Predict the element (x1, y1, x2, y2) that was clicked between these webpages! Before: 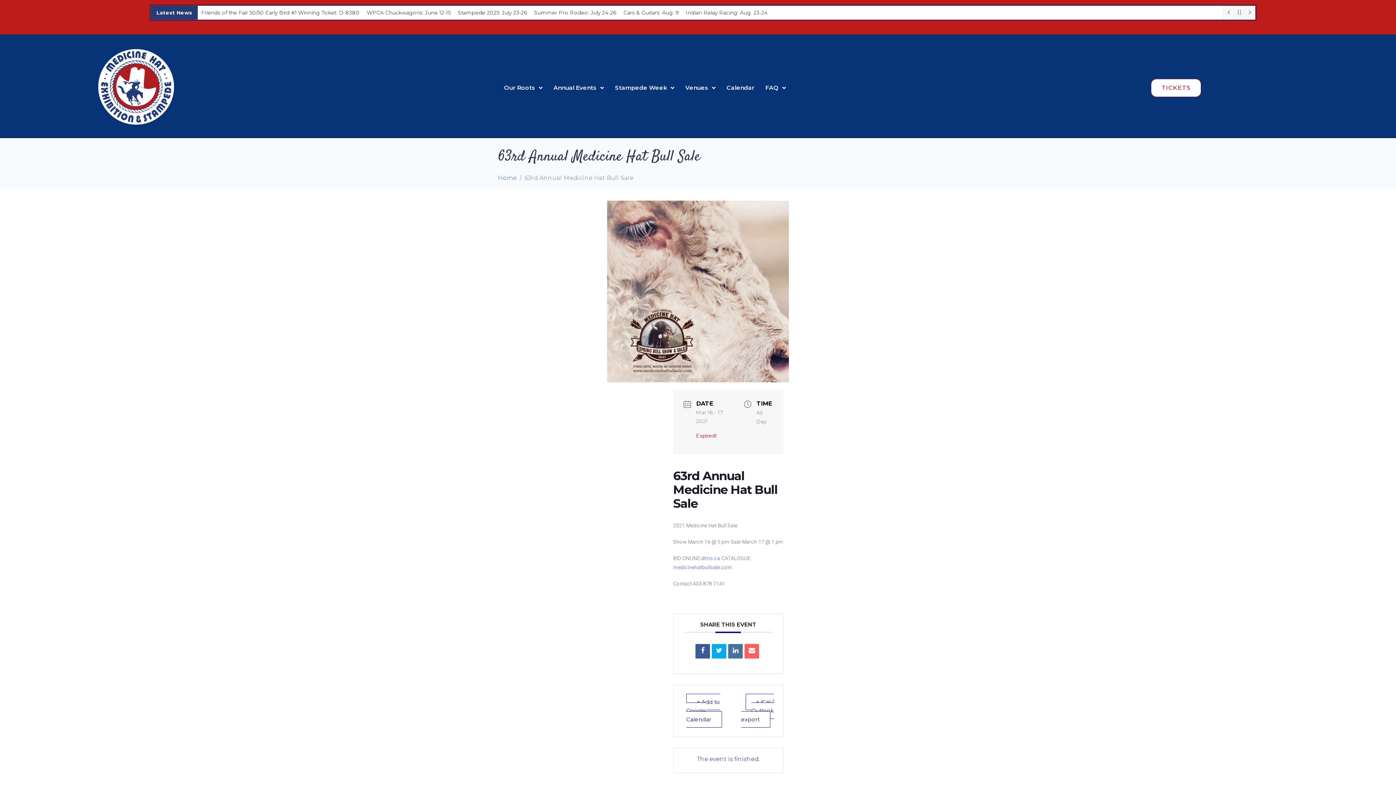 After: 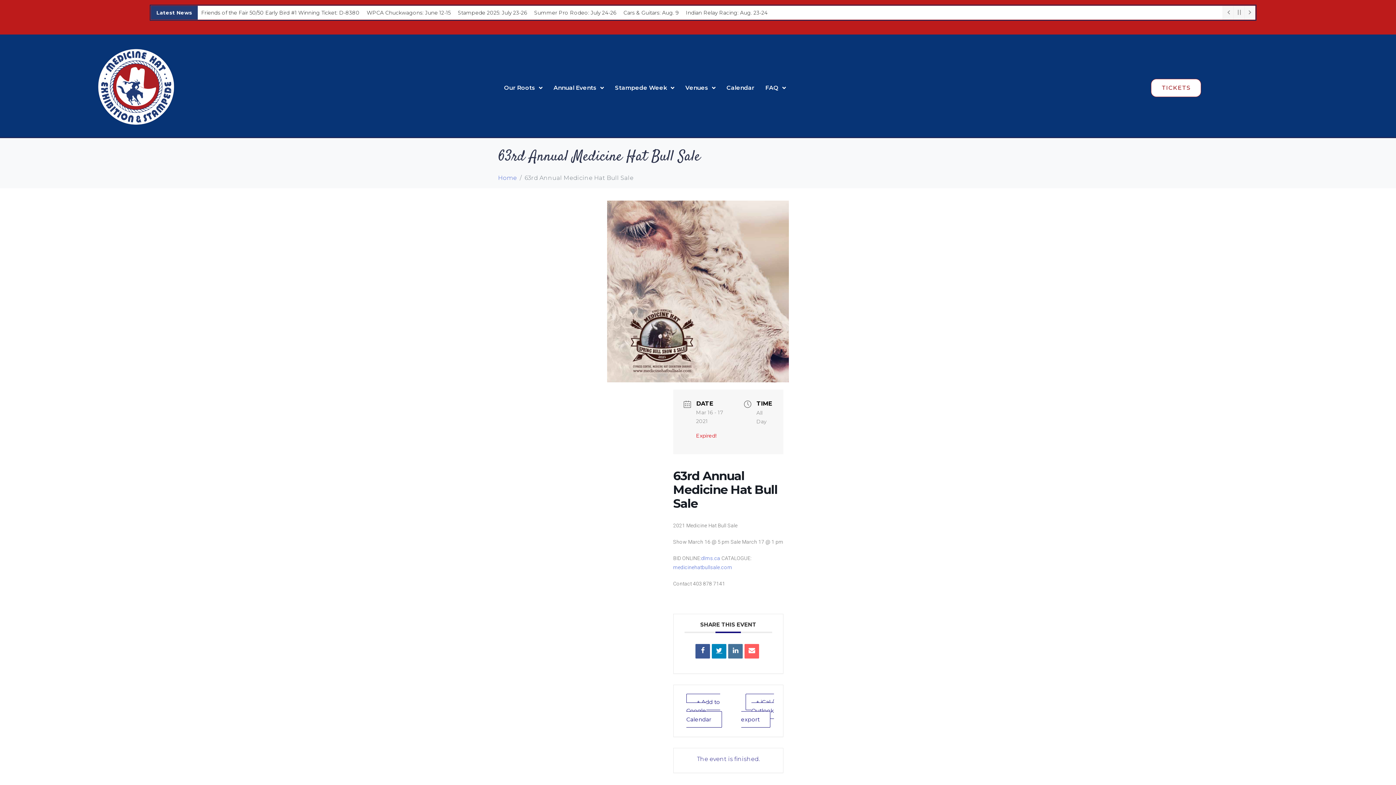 Action: bbox: (712, 644, 726, 659)